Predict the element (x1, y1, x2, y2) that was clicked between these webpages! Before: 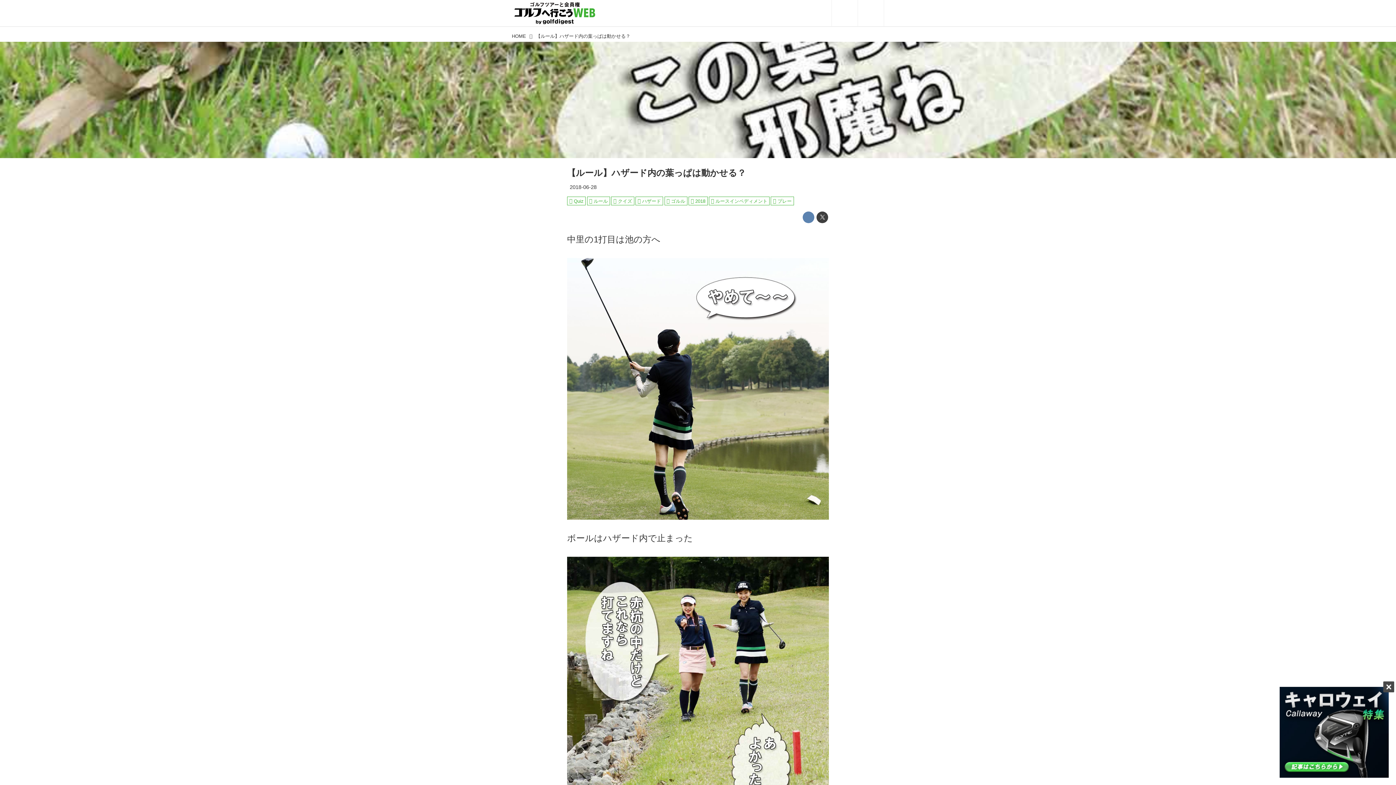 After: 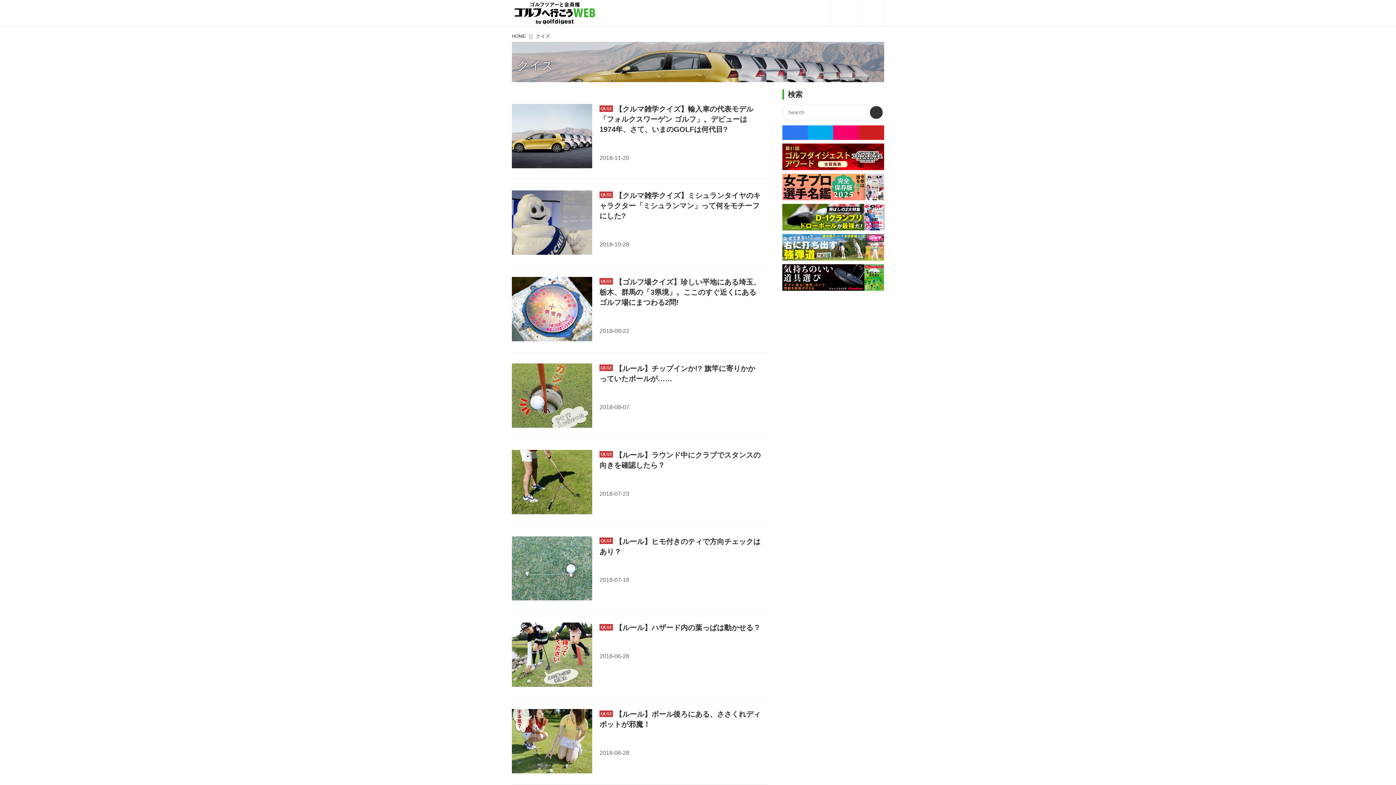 Action: label: クイズ bbox: (611, 196, 634, 205)